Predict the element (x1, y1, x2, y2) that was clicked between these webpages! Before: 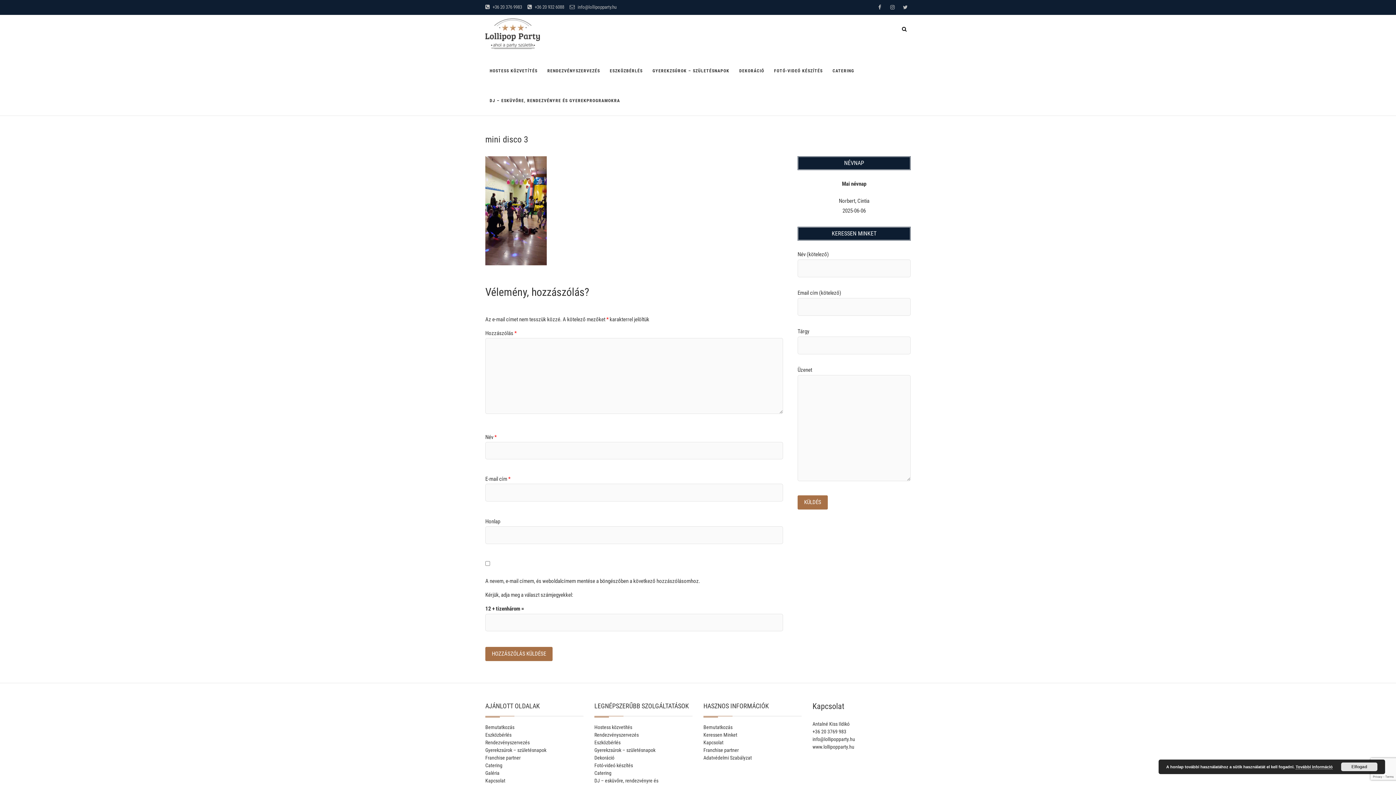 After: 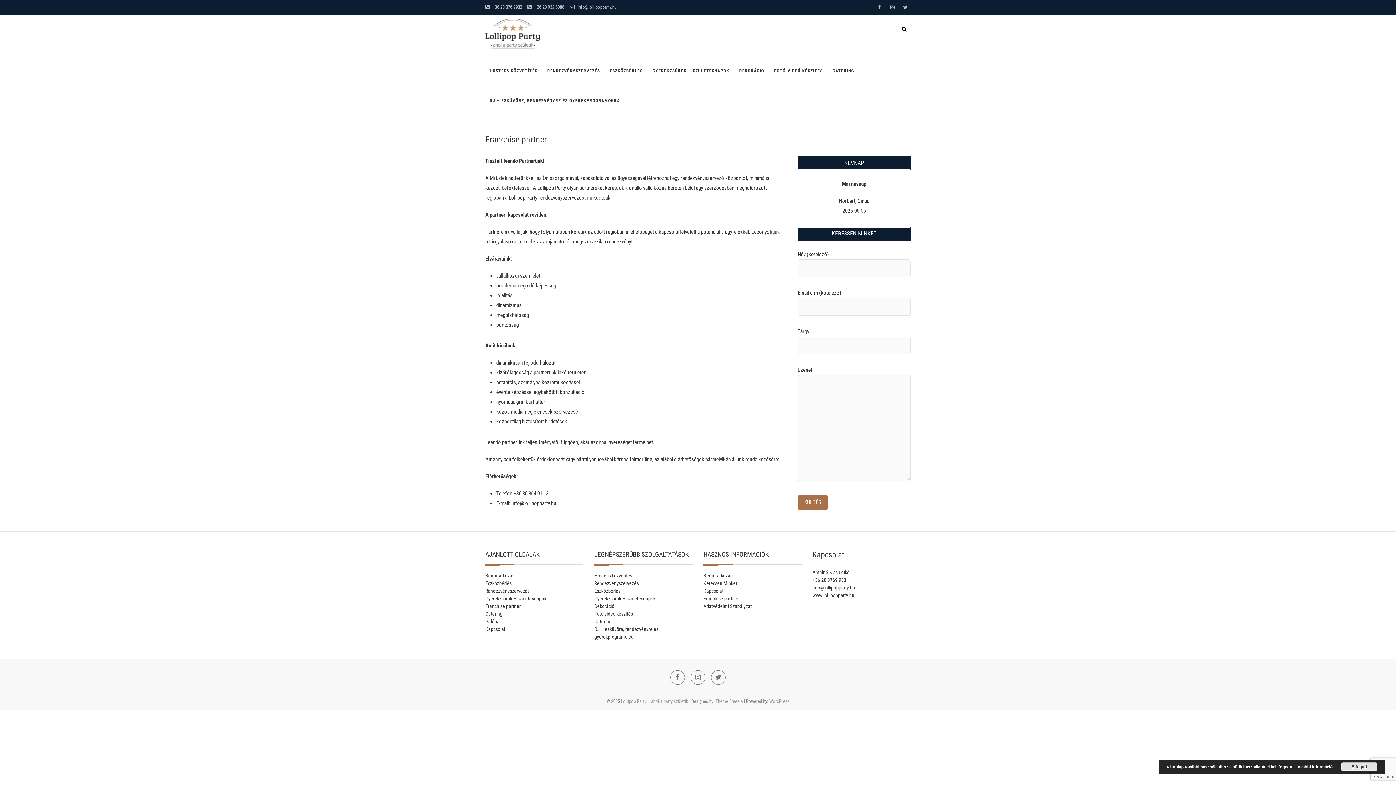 Action: bbox: (703, 746, 801, 754) label: Franchise partner